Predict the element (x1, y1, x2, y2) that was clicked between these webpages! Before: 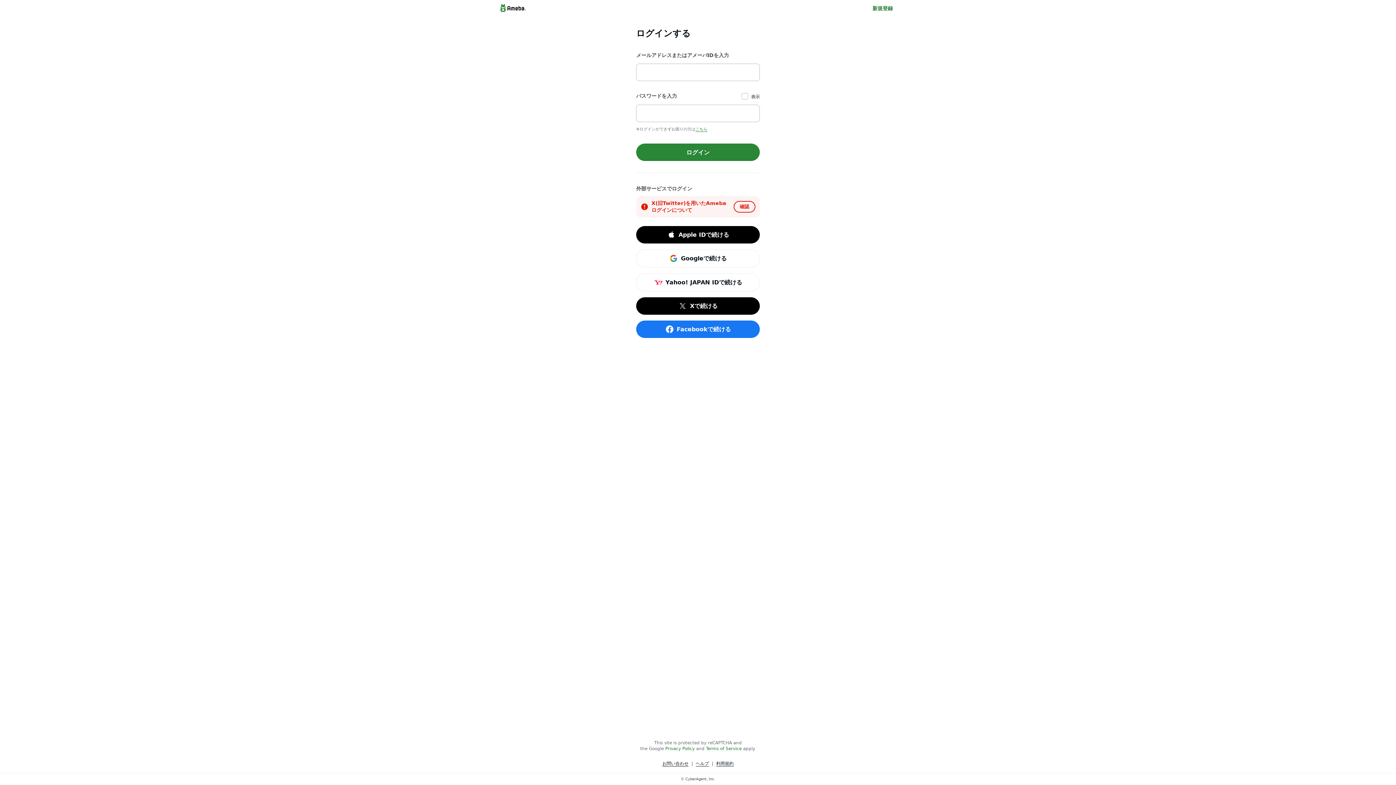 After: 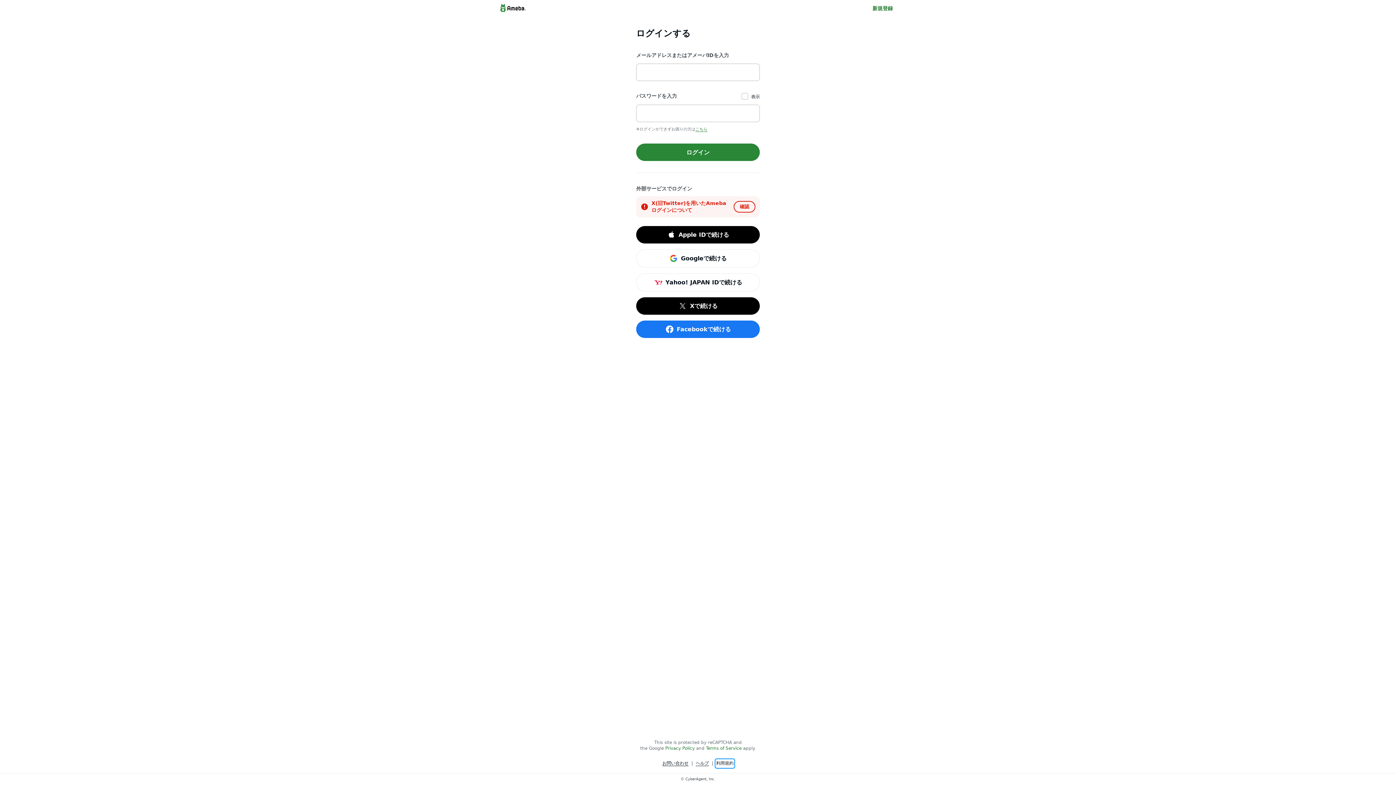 Action: bbox: (716, 760, 733, 767) label: 利用規約